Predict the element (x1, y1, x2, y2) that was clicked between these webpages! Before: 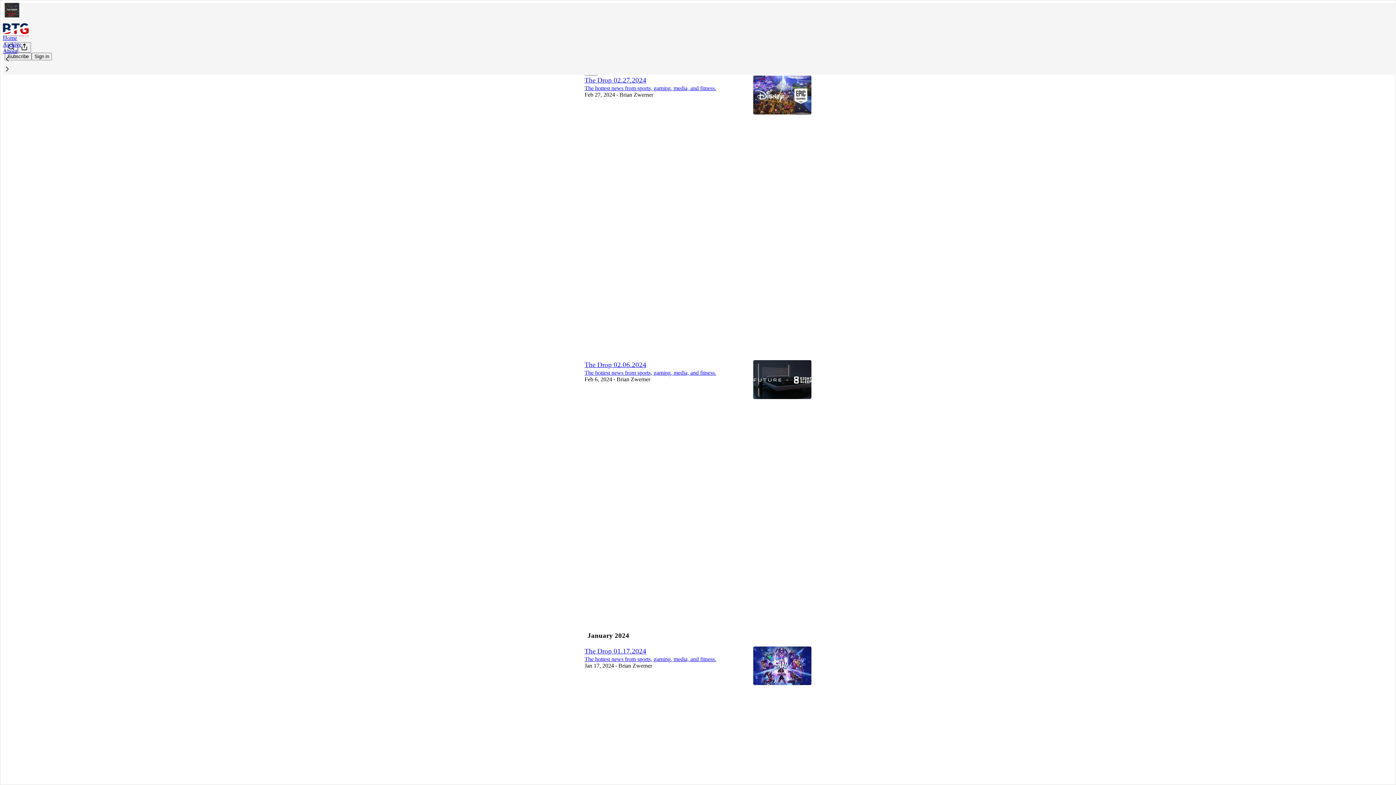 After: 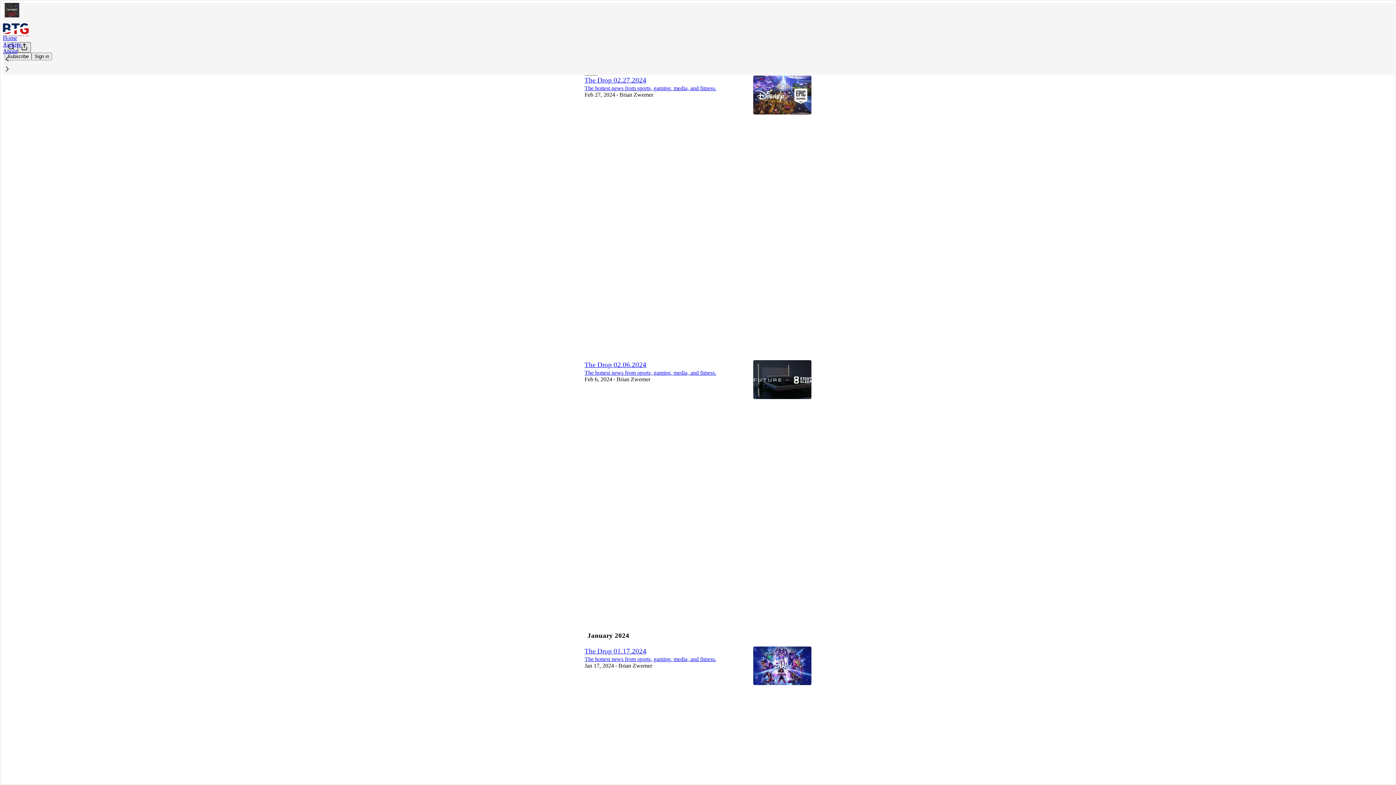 Action: bbox: (17, 42, 30, 52) label: Share Publication